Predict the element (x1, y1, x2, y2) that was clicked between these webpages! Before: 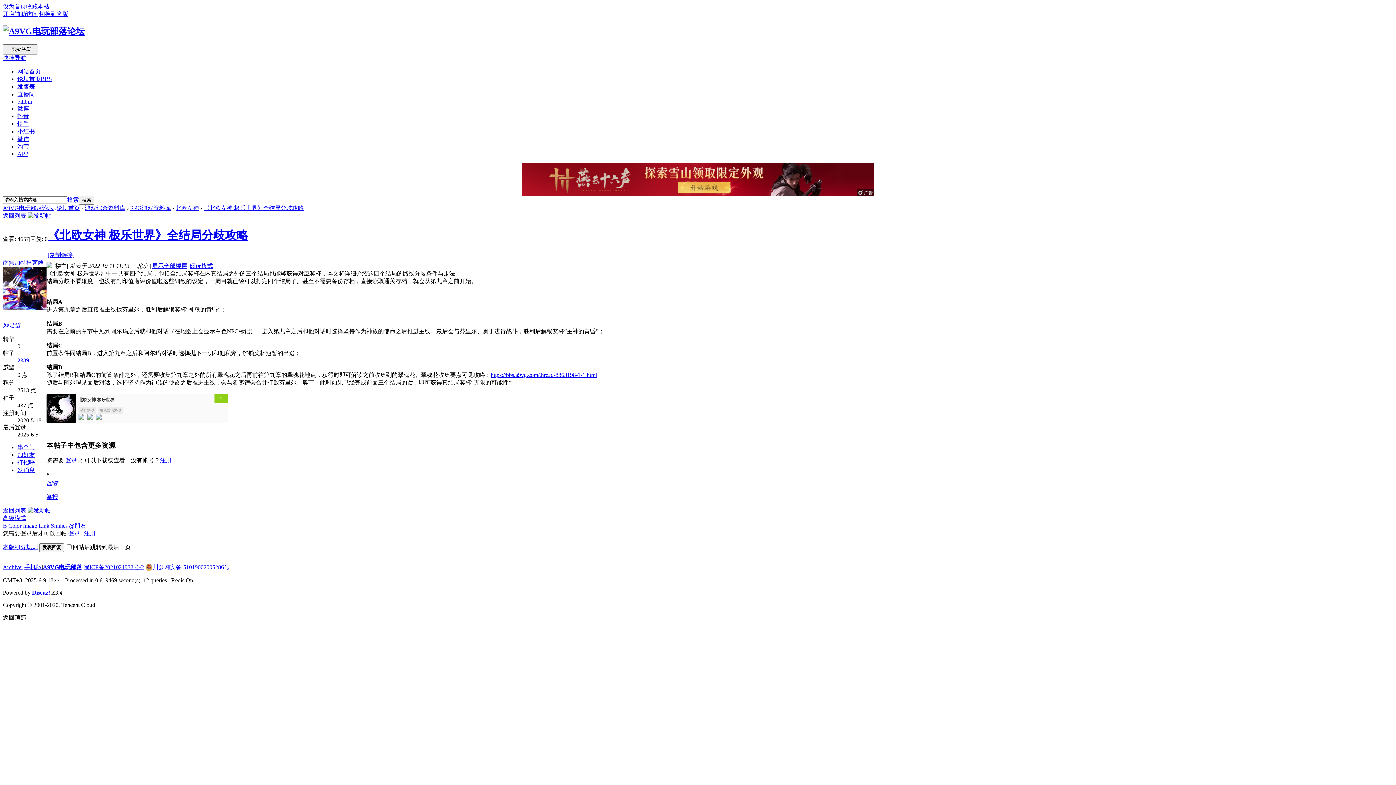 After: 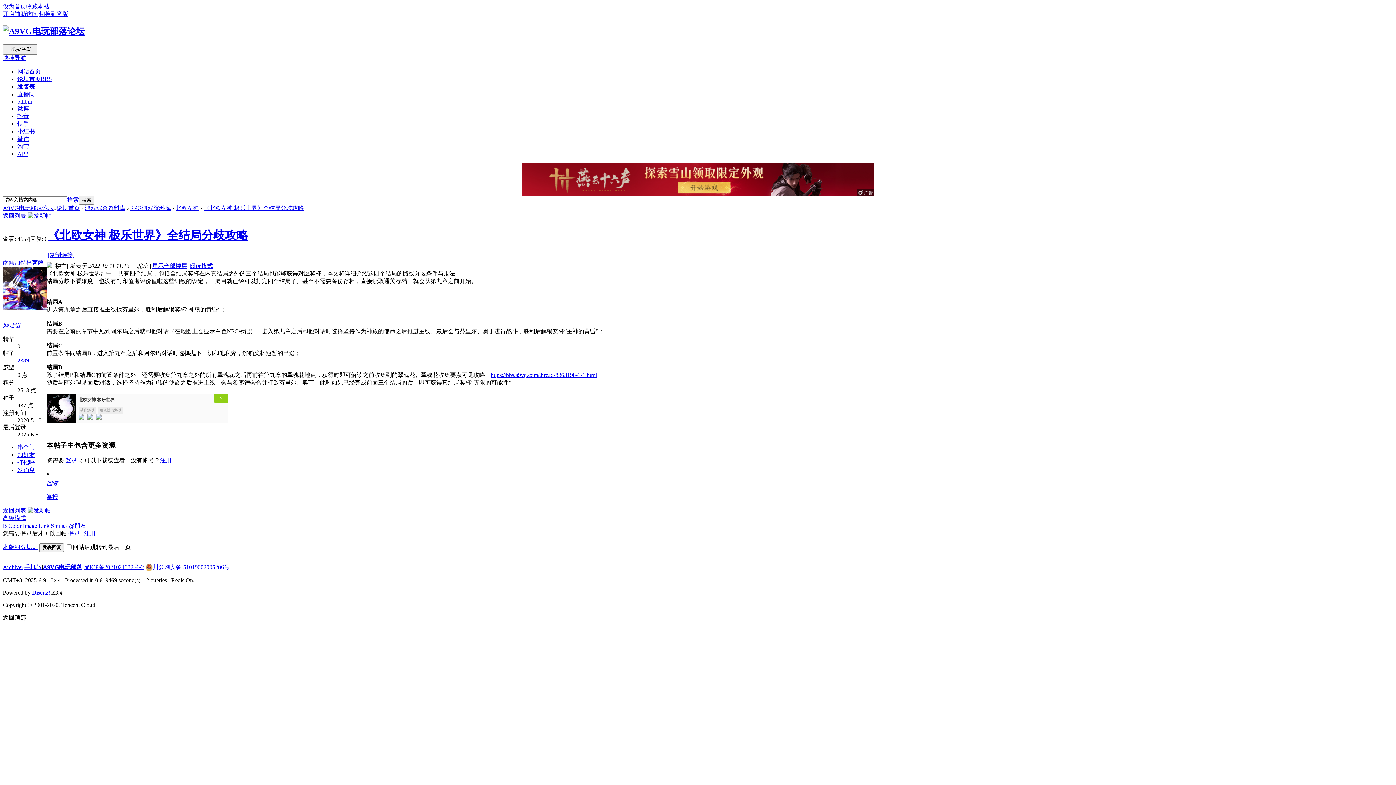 Action: bbox: (17, 98, 32, 104) label: bilibili